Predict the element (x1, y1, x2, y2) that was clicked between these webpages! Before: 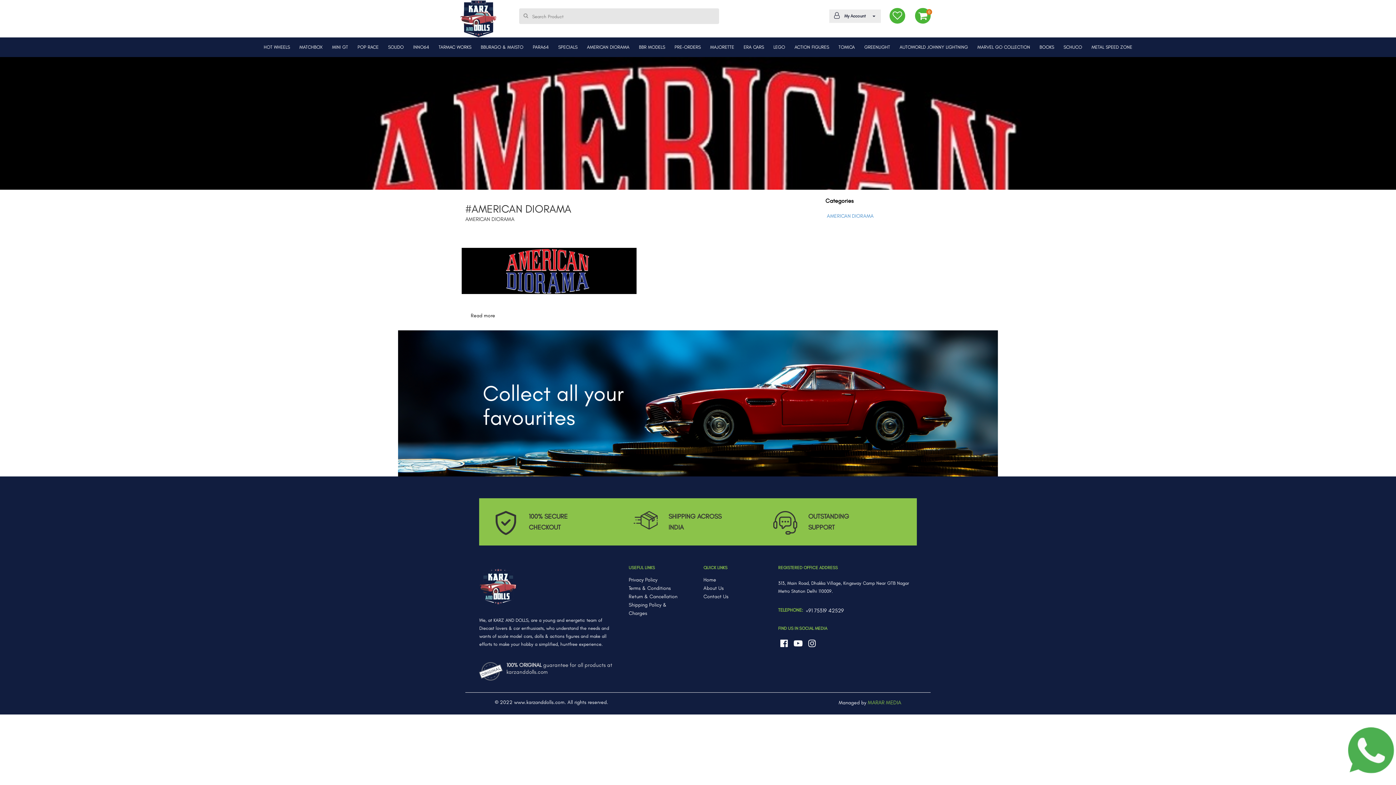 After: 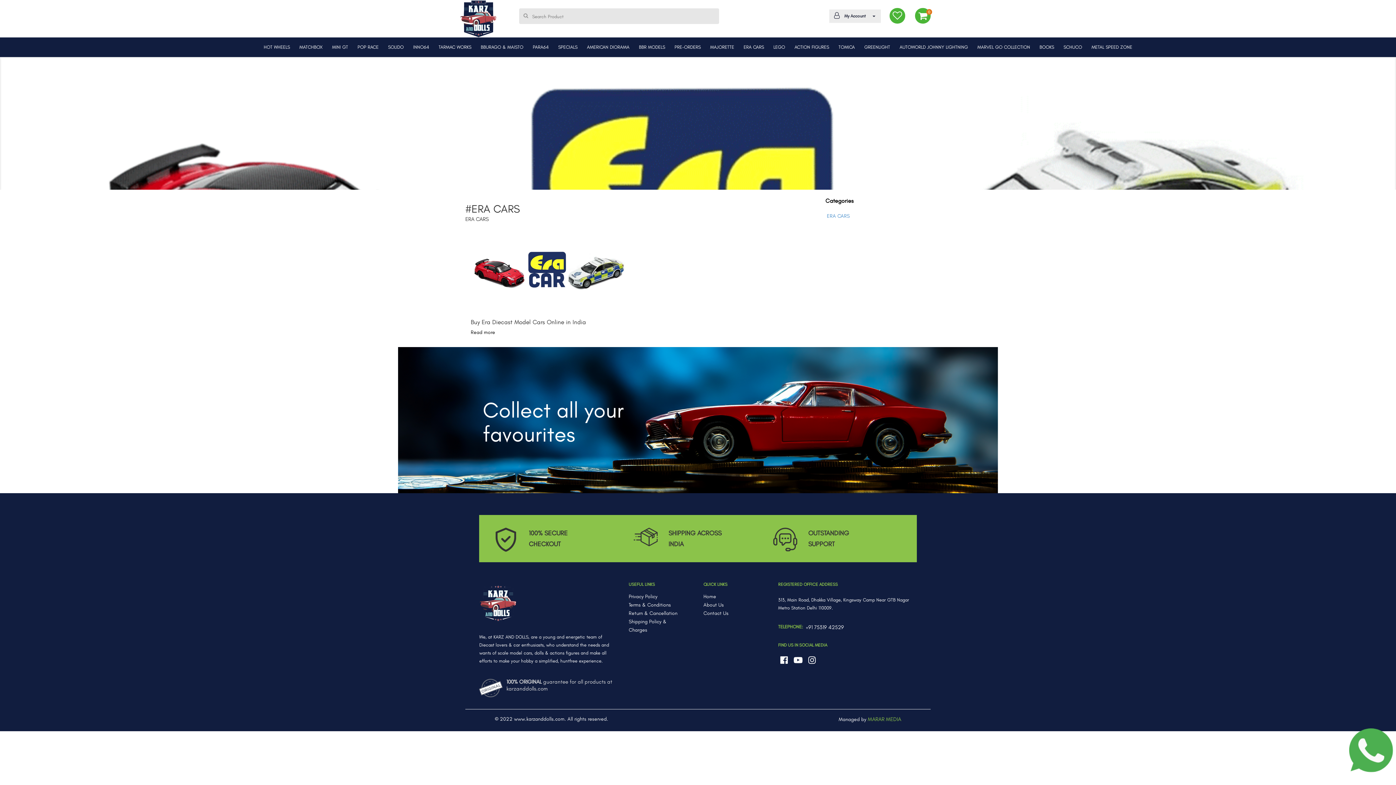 Action: bbox: (739, 38, 768, 57) label: ERA CARS